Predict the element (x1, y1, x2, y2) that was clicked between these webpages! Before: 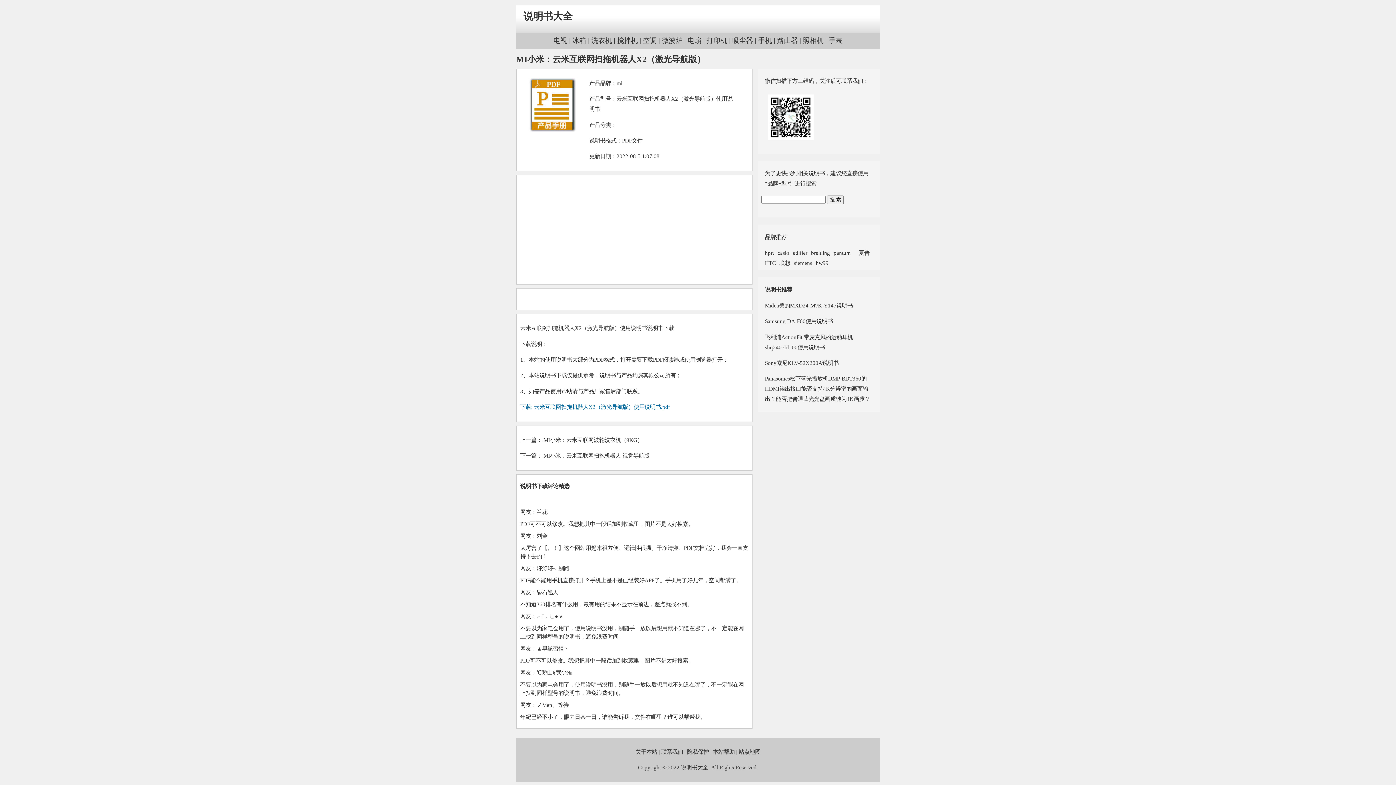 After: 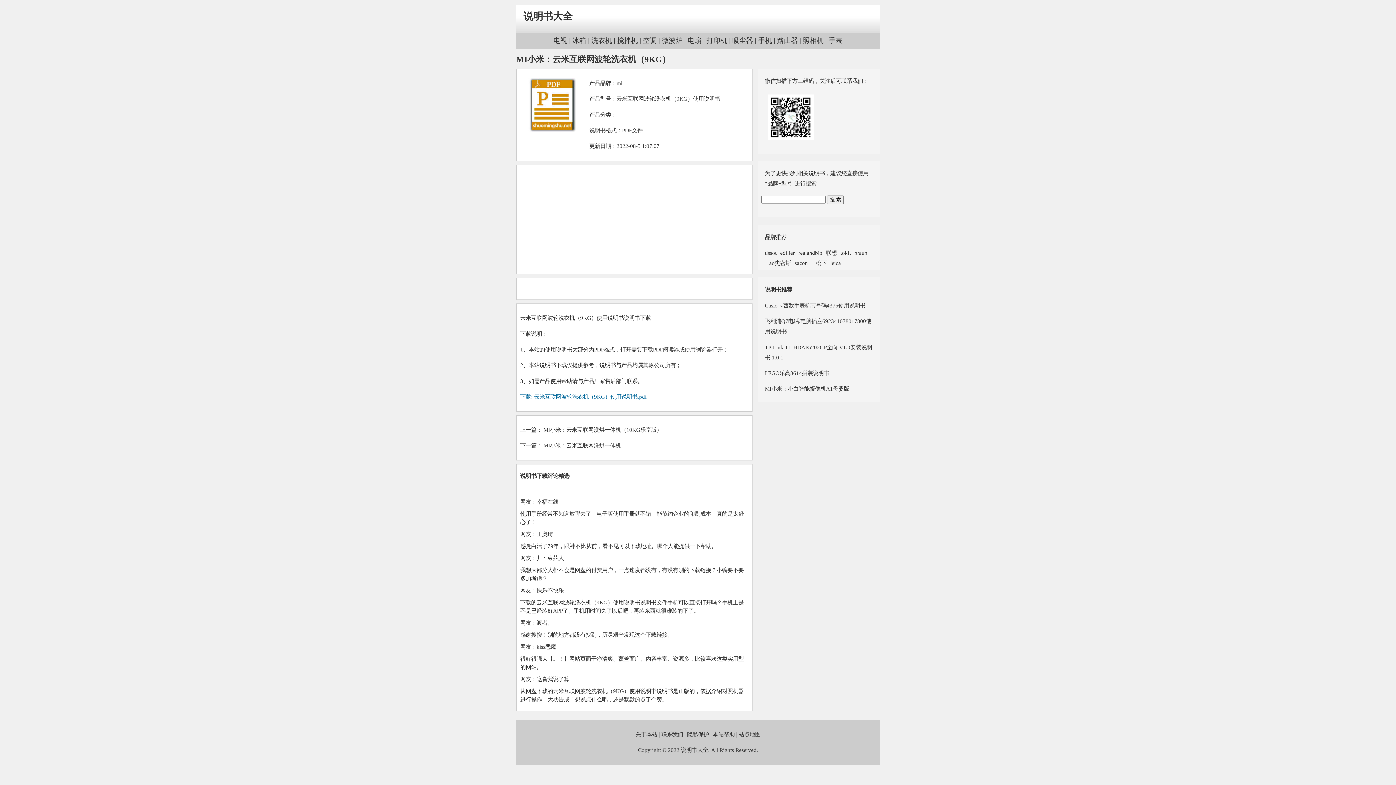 Action: bbox: (543, 437, 642, 443) label: MI小米：云米互联网波轮洗衣机（9KG）